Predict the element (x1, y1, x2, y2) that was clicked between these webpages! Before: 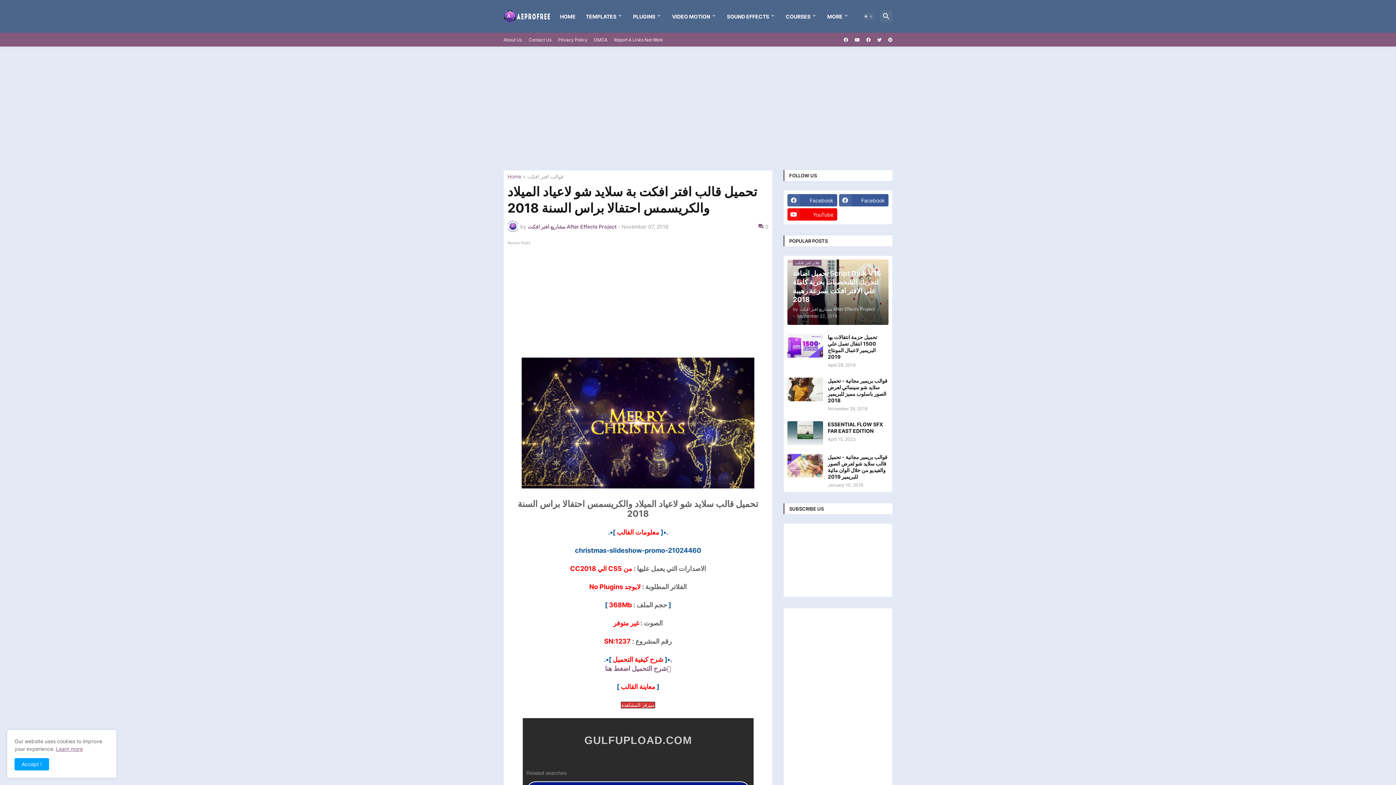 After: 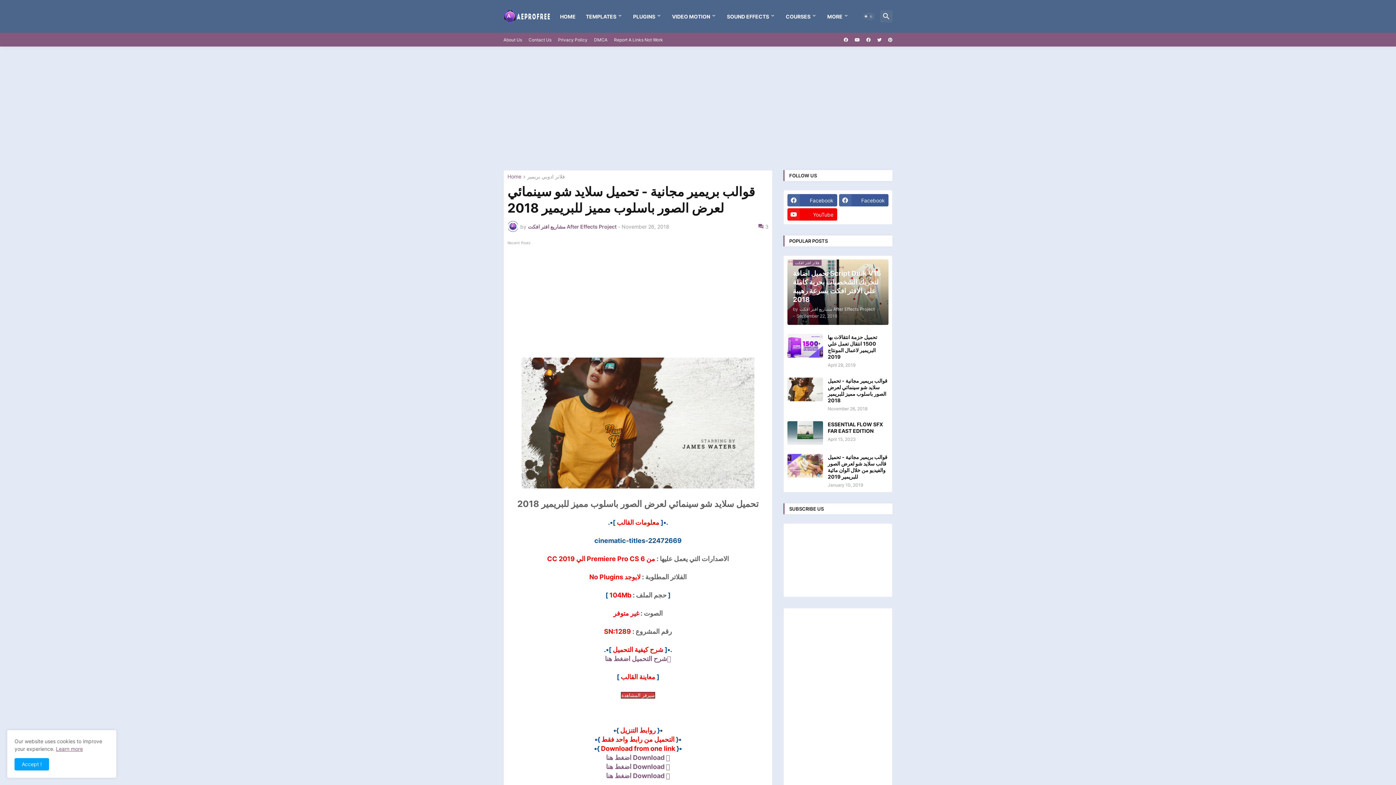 Action: label: قوالب بريمير مجانية - تحميل سلايد شو سينمائي لعرض الصور باسلوب مميز للبريمير 2018 bbox: (828, 377, 888, 404)